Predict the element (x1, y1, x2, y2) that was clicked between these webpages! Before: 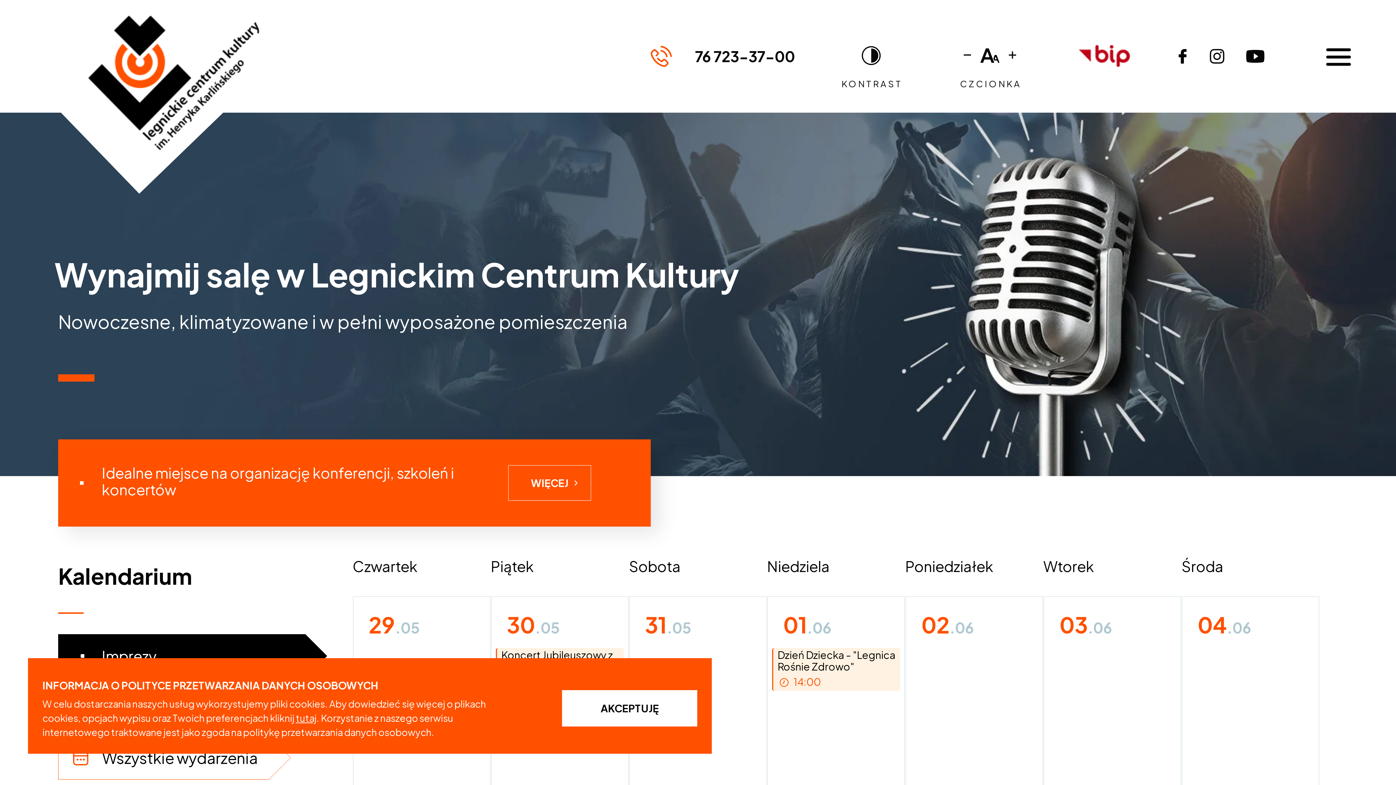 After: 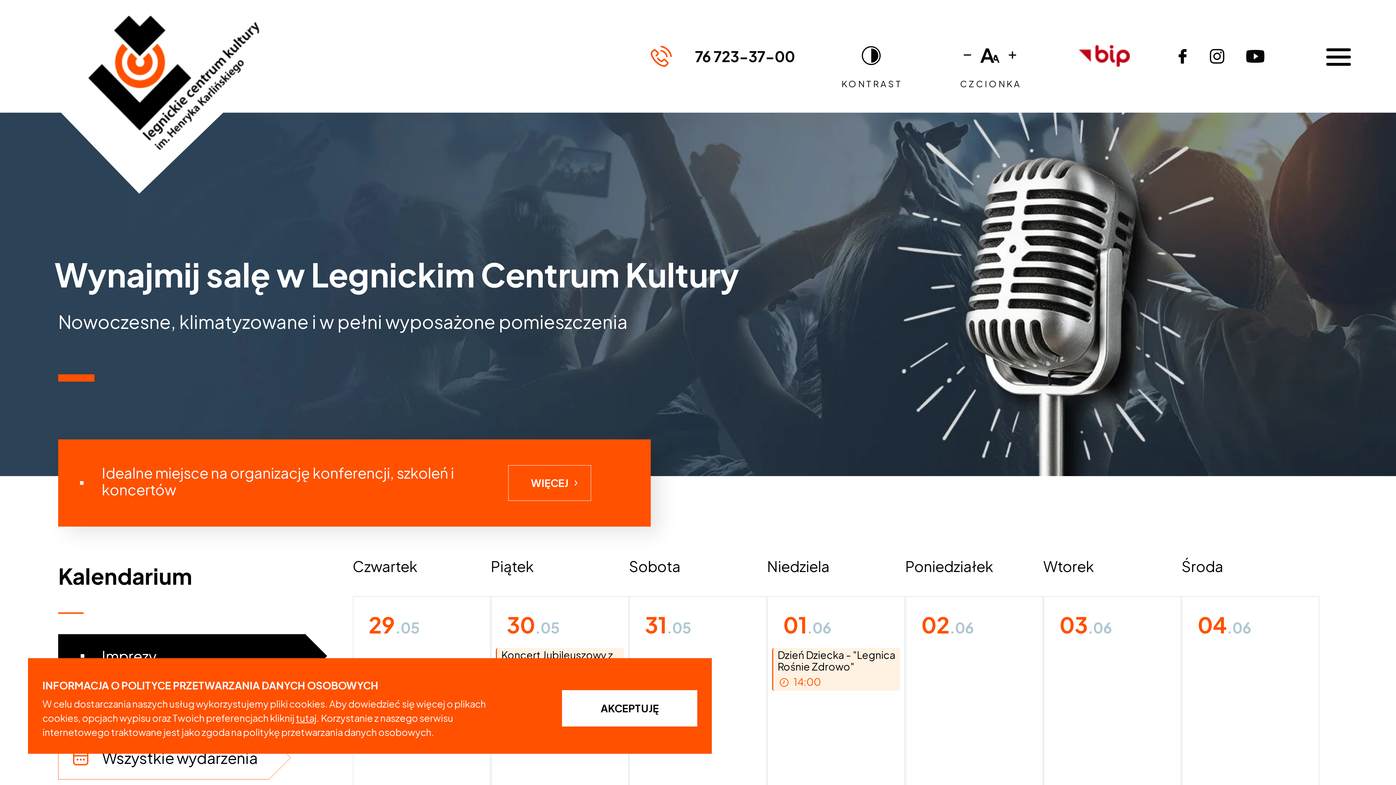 Action: bbox: (58, 374, 94, 381) label: 1 of 1